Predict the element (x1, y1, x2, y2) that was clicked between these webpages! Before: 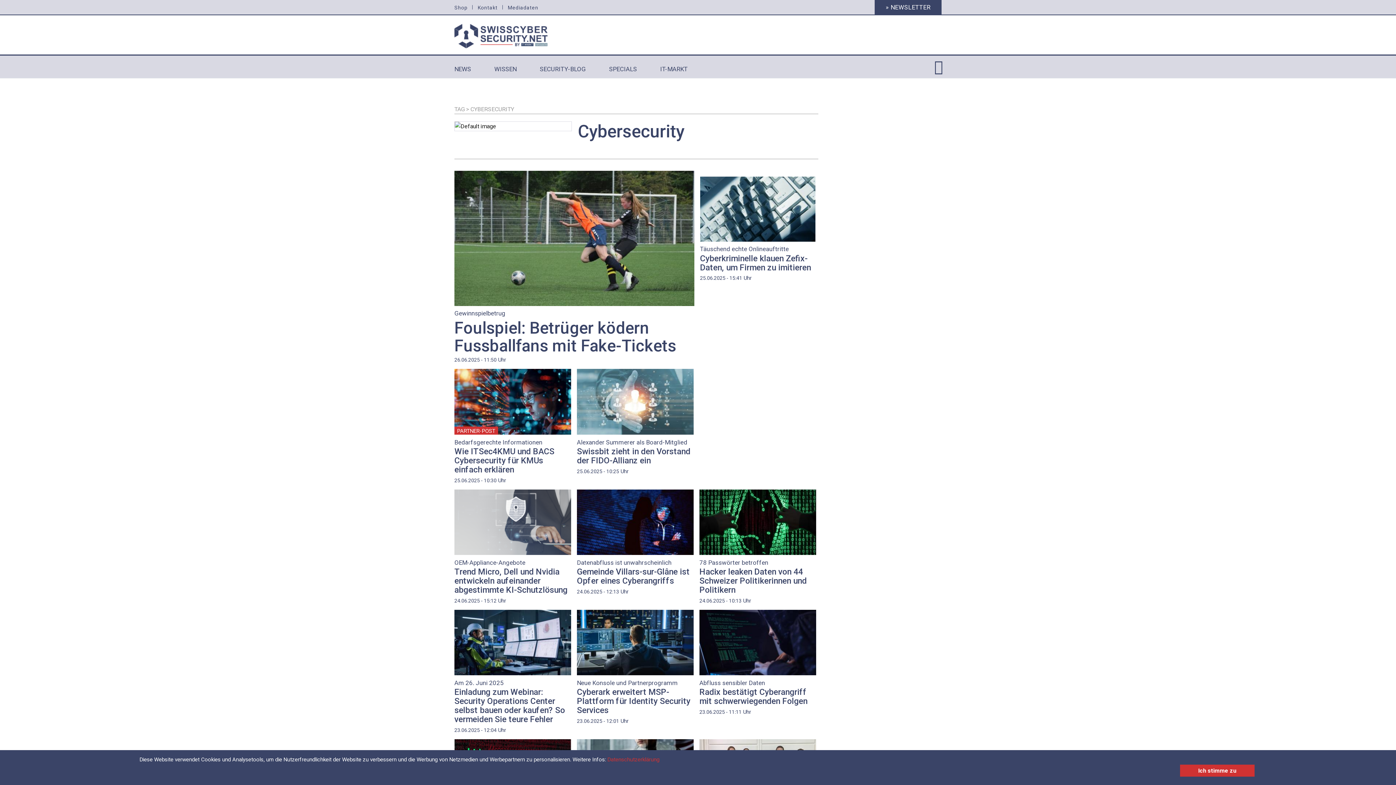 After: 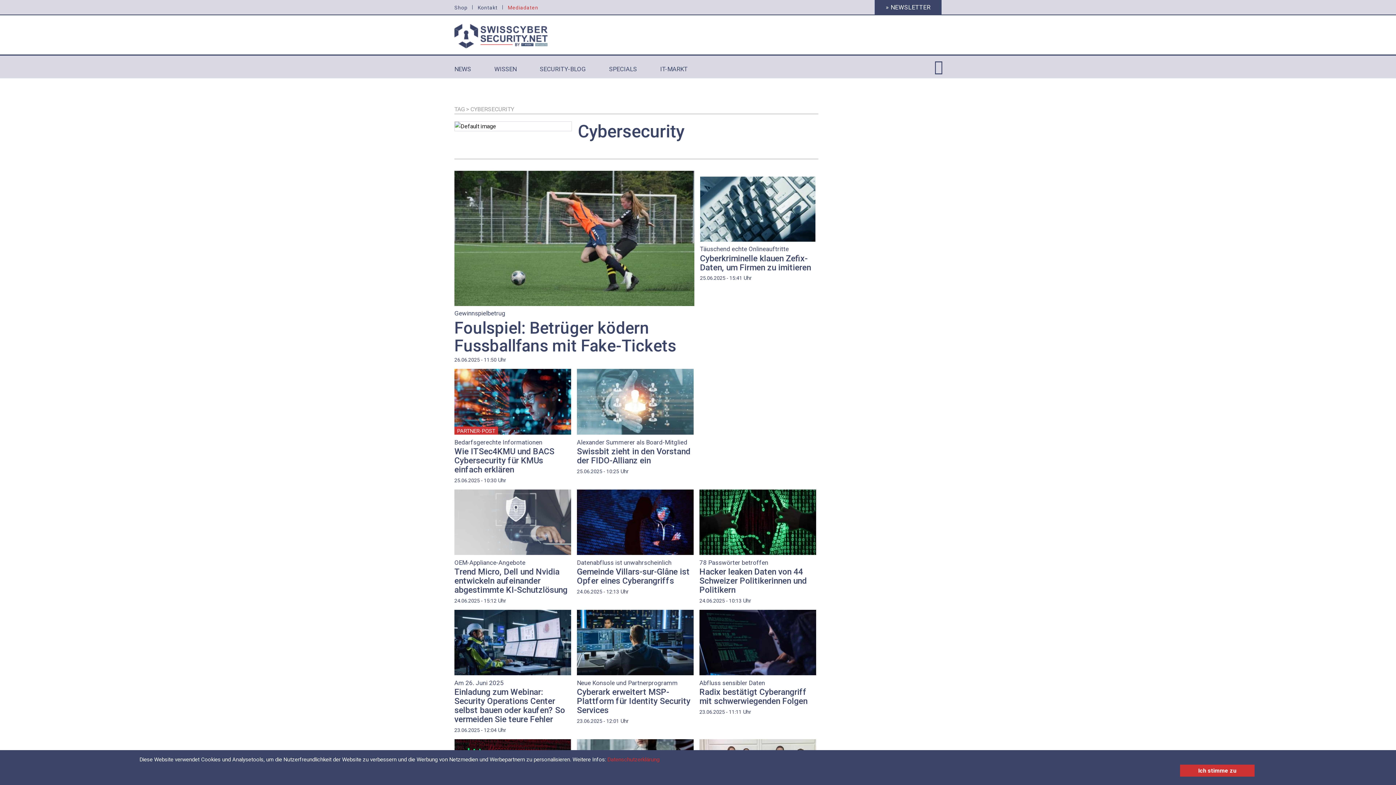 Action: label: Mediadaten bbox: (502, 0, 543, 15)